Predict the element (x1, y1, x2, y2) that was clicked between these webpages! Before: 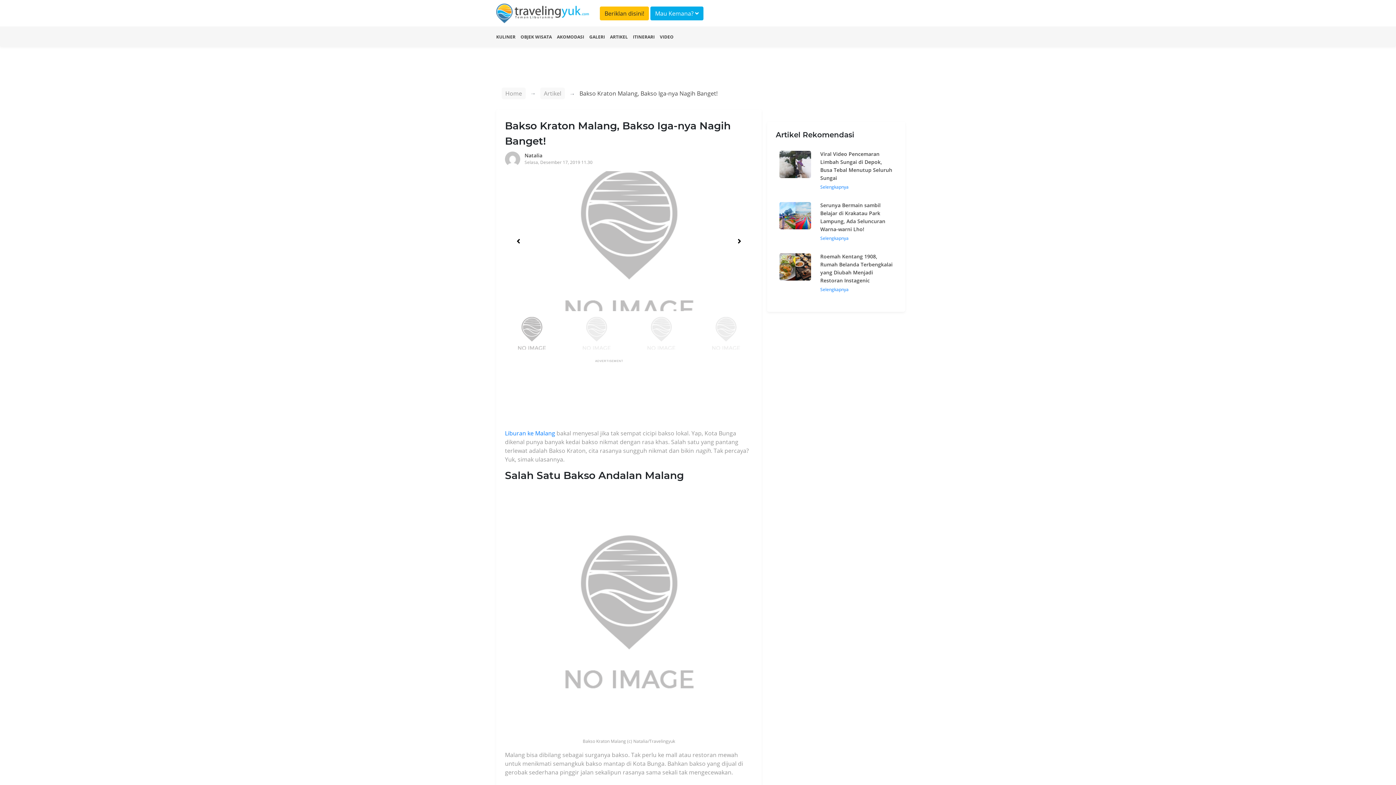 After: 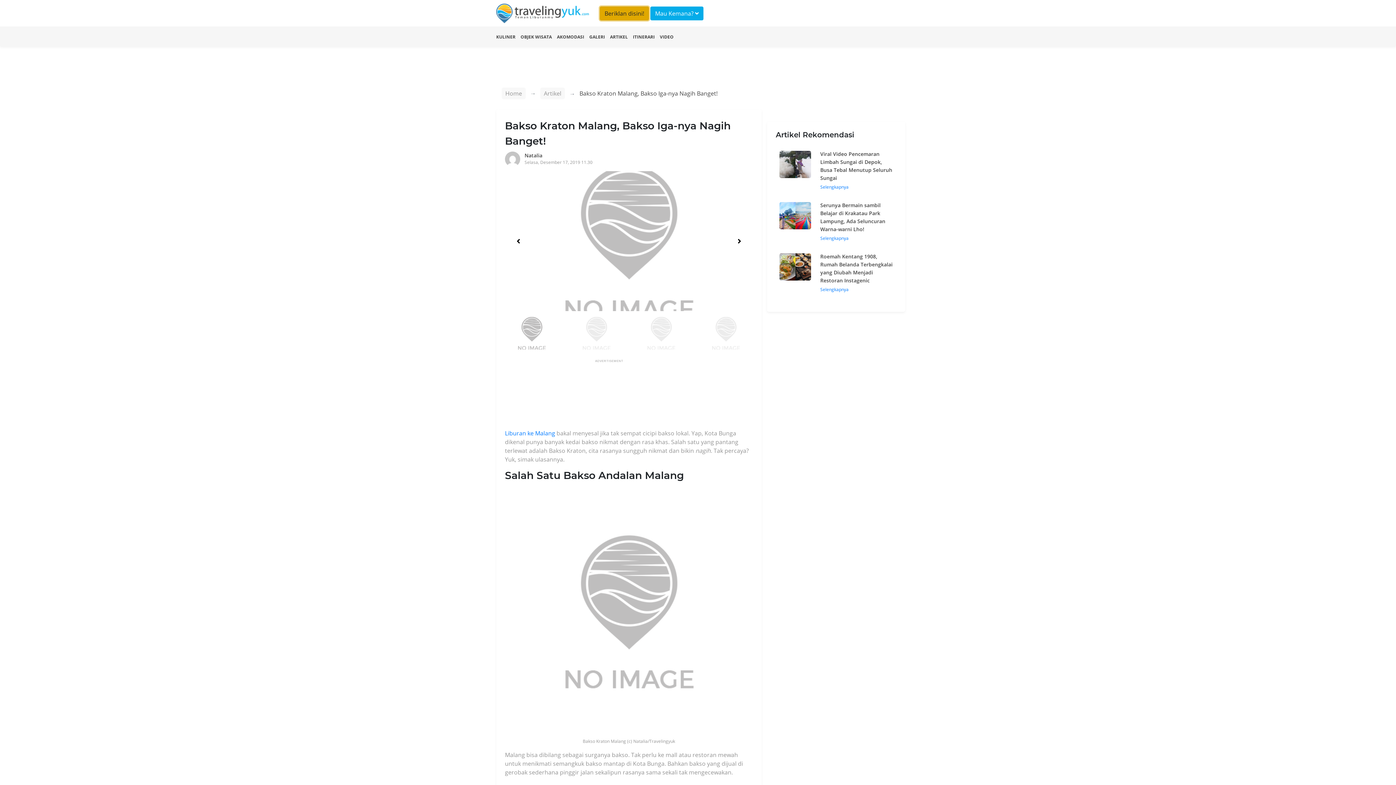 Action: label: Beriklan disini! bbox: (600, 6, 649, 20)